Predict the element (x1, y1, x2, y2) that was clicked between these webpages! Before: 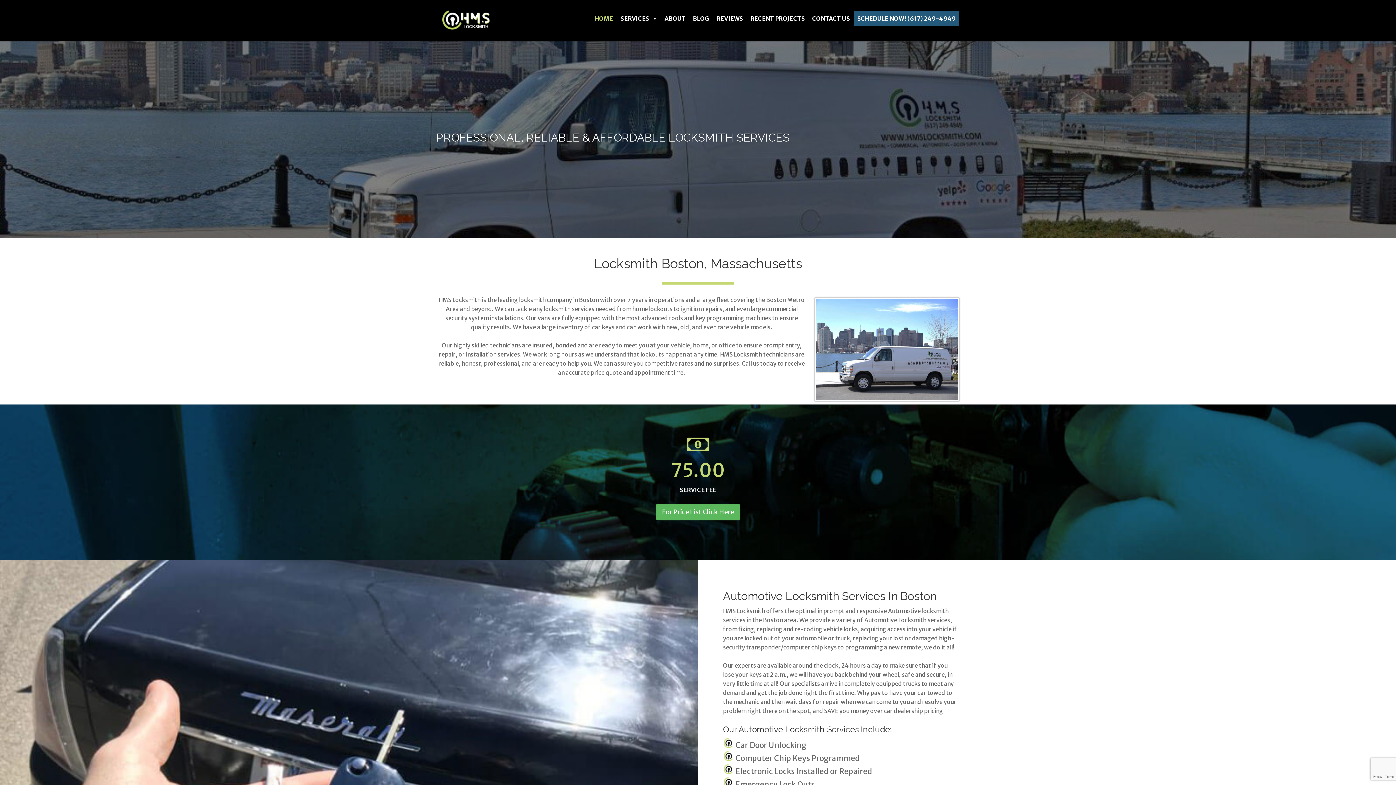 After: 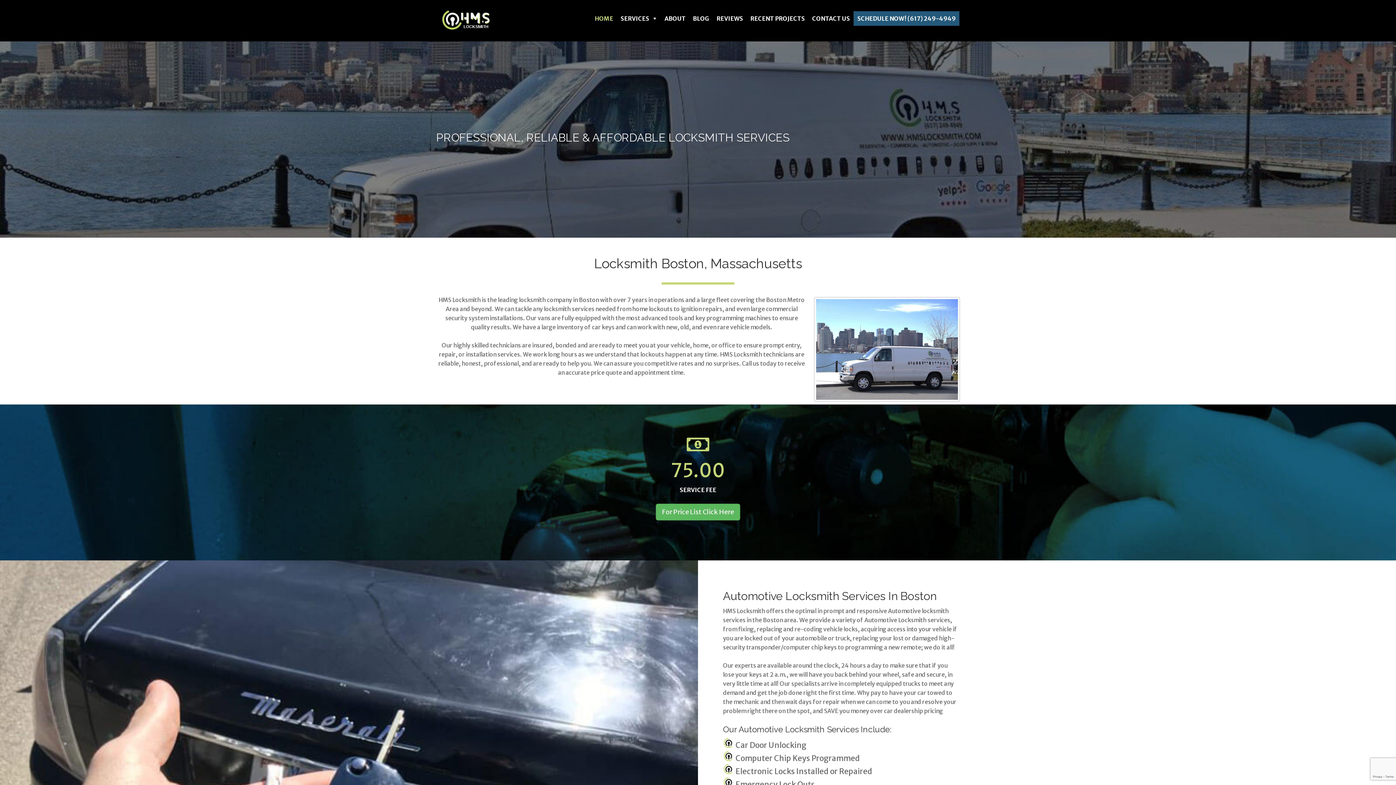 Action: bbox: (436, 16, 509, 23)